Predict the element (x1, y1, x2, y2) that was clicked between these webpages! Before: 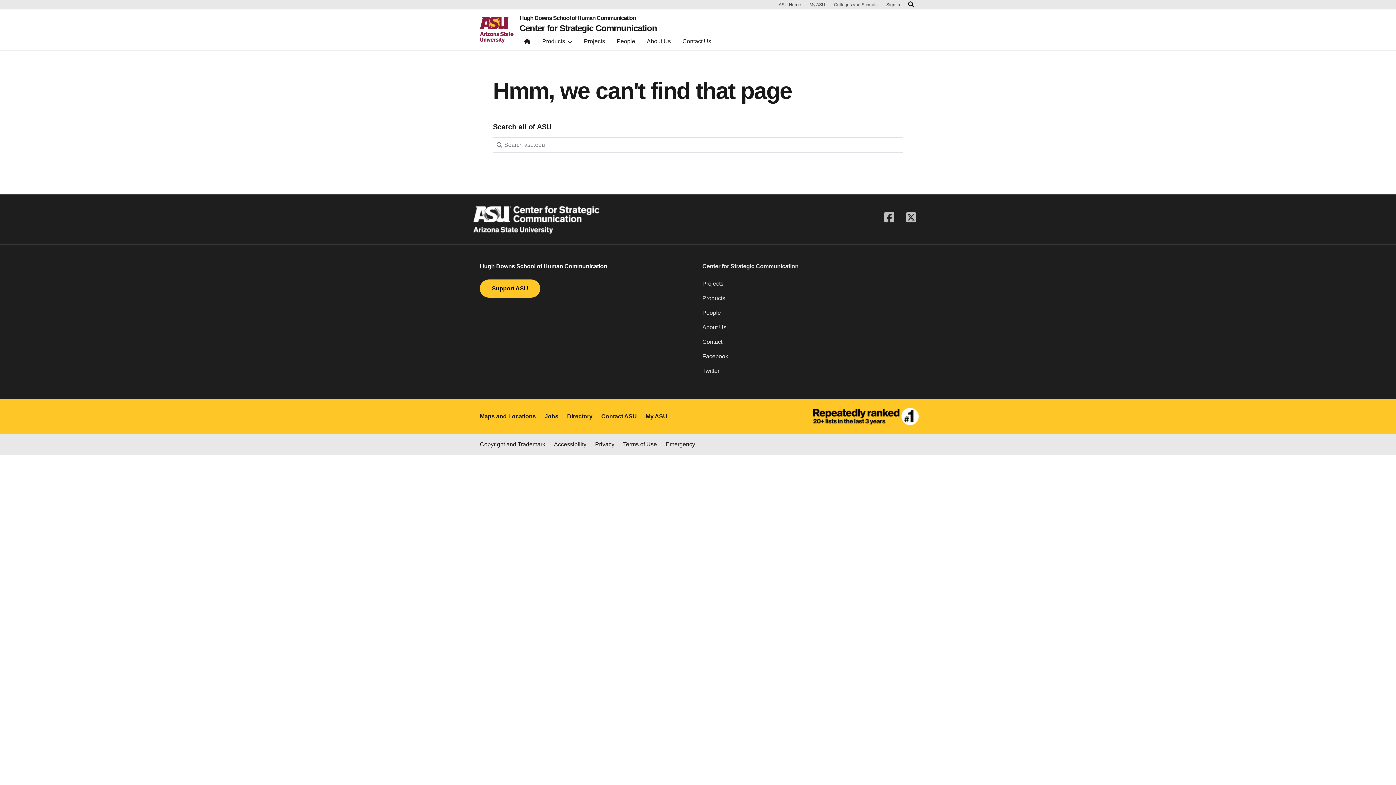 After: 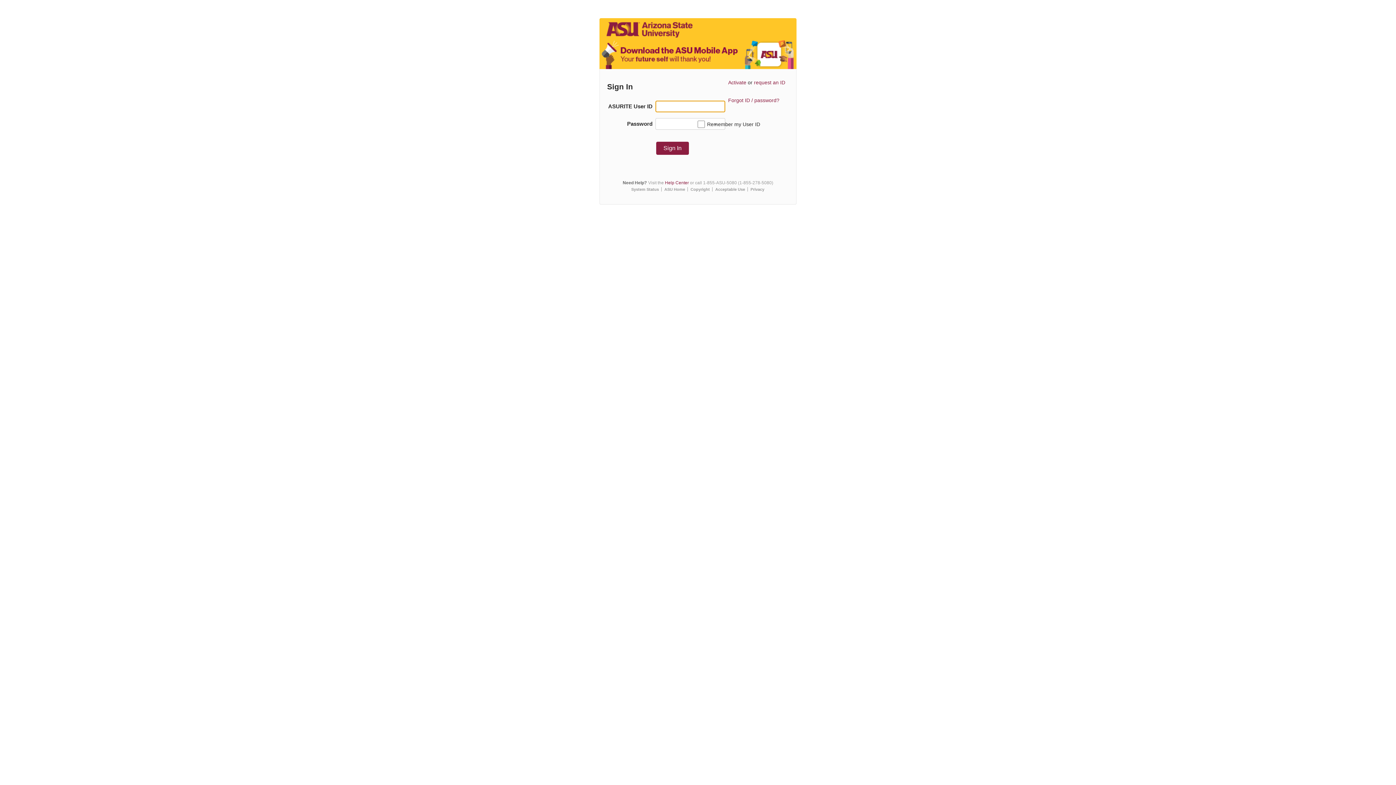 Action: label: Sign In bbox: (886, 2, 900, 6)